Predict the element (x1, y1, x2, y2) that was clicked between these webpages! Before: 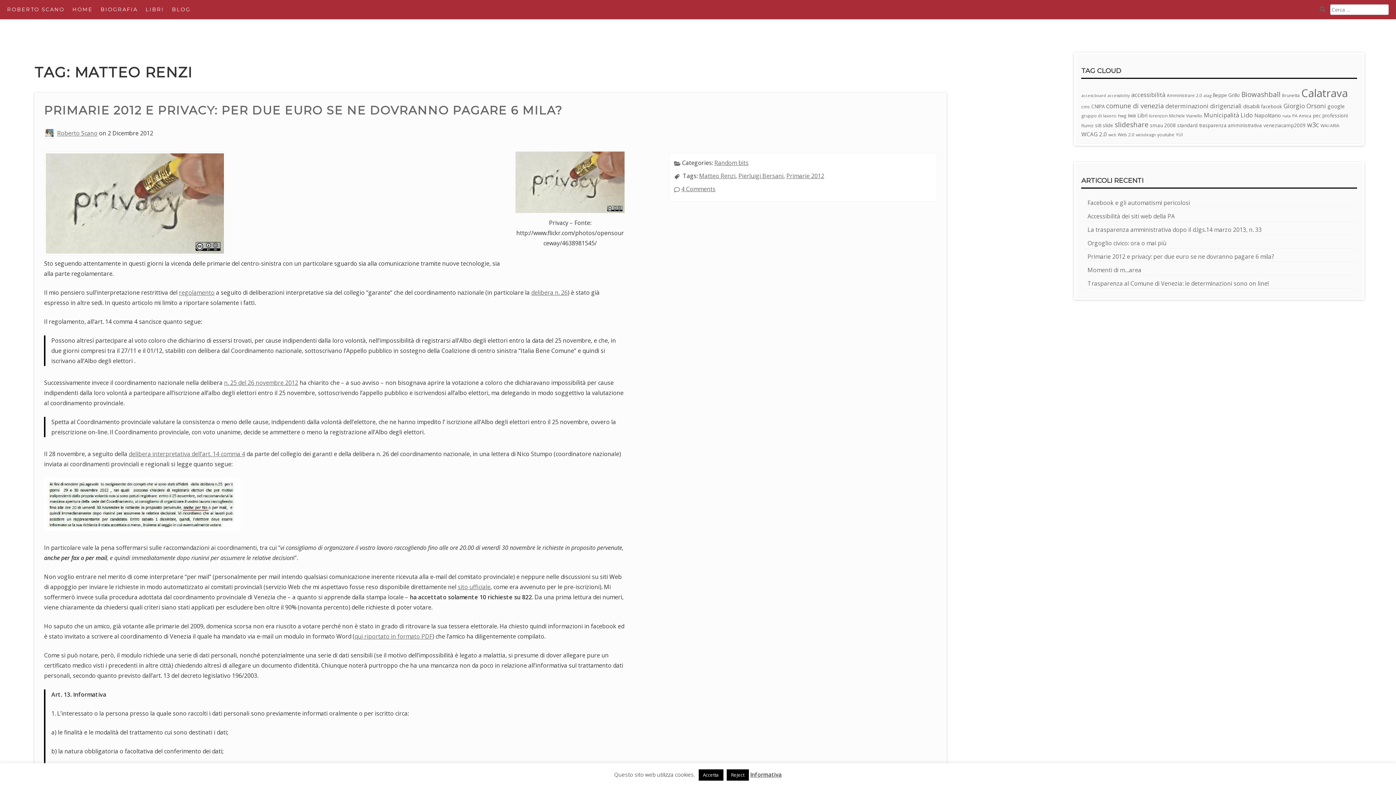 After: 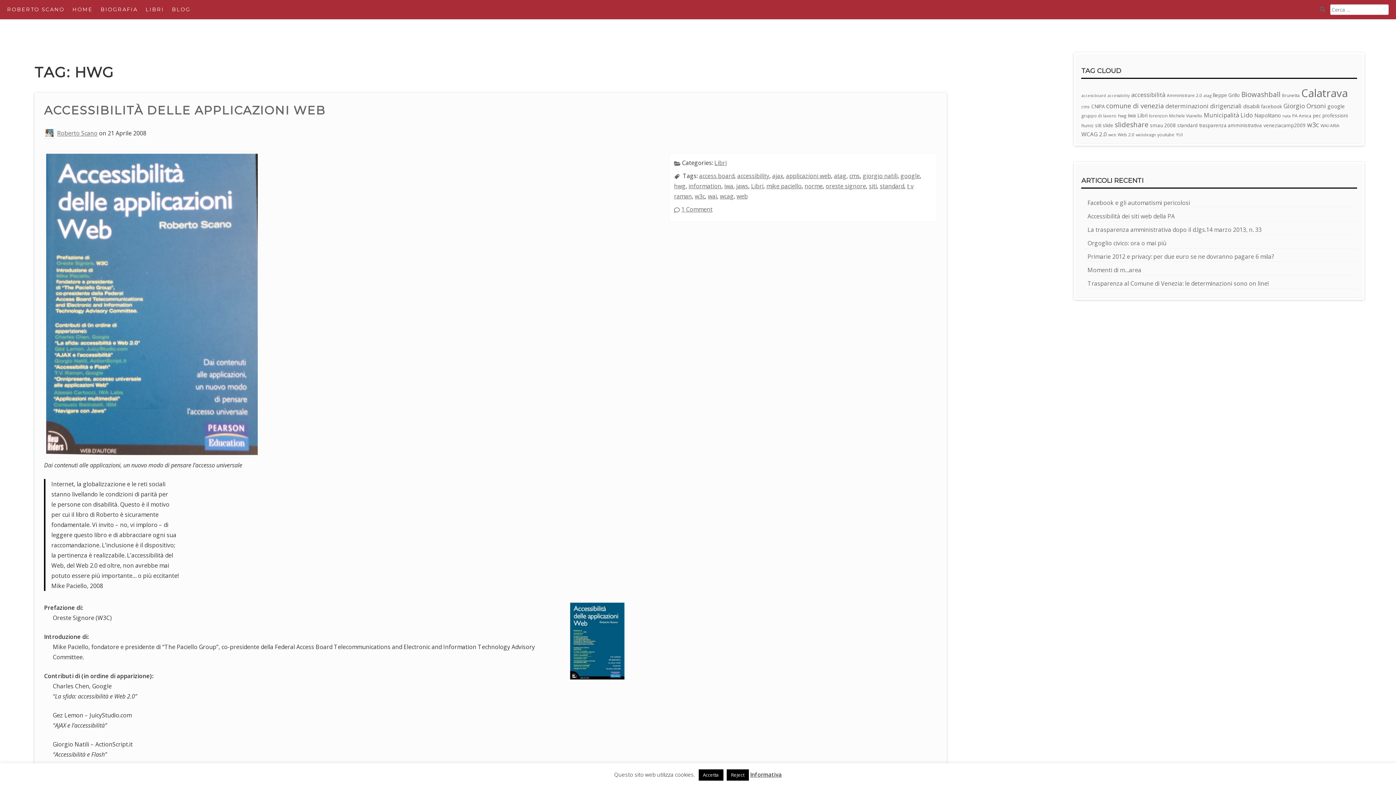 Action: label: hwg (3 elementi) bbox: (1118, 112, 1126, 118)